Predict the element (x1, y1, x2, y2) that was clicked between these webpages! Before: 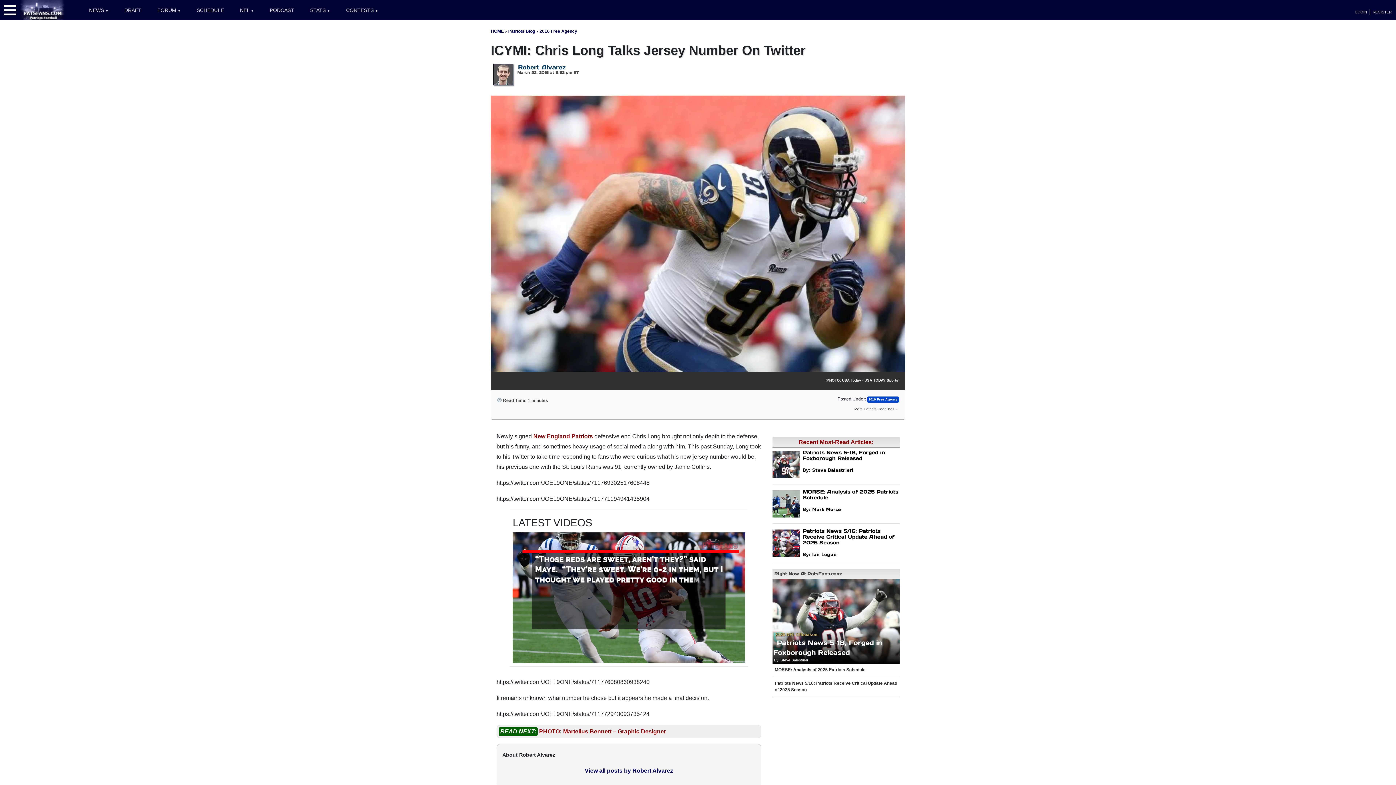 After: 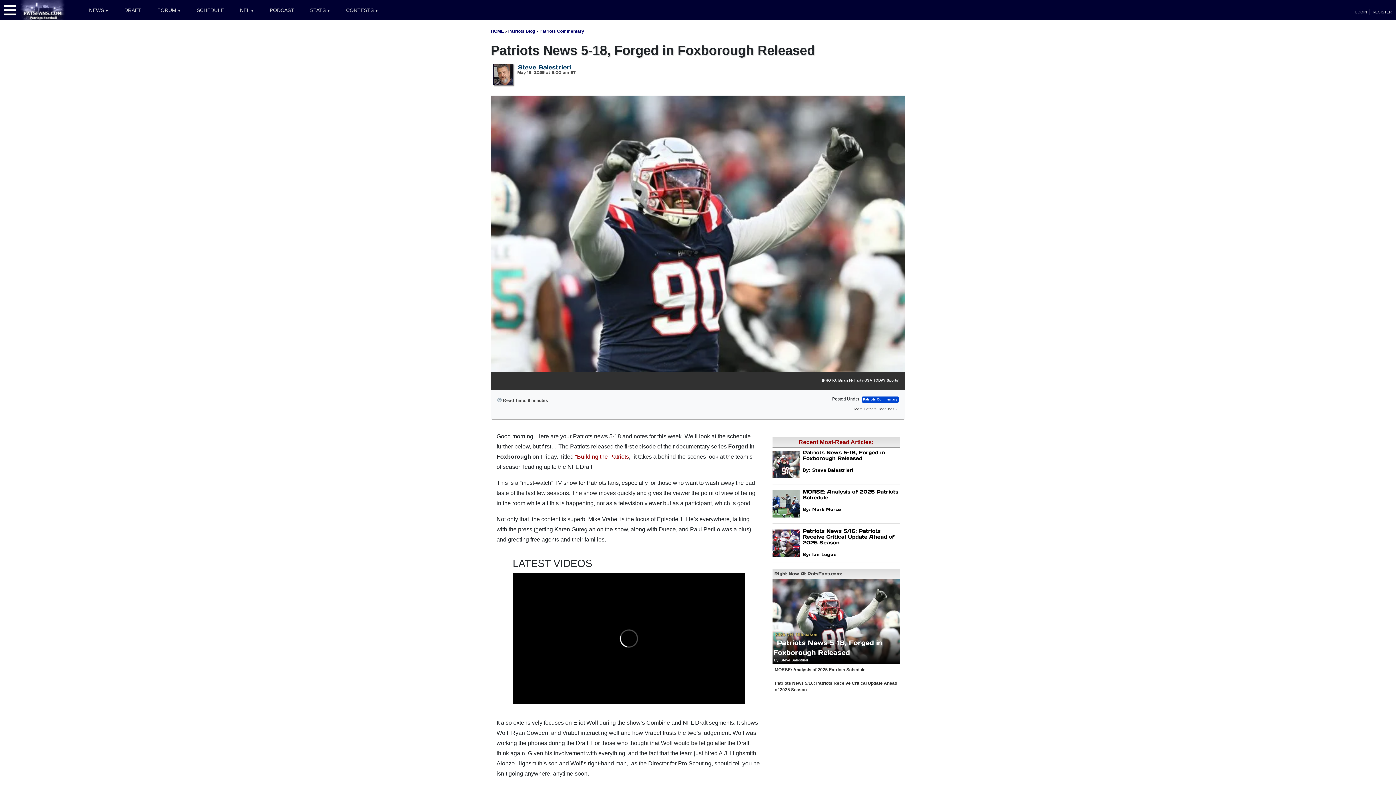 Action: label: Patriots News 5-18, Forged in Foxborough Released bbox: (773, 635, 882, 660)